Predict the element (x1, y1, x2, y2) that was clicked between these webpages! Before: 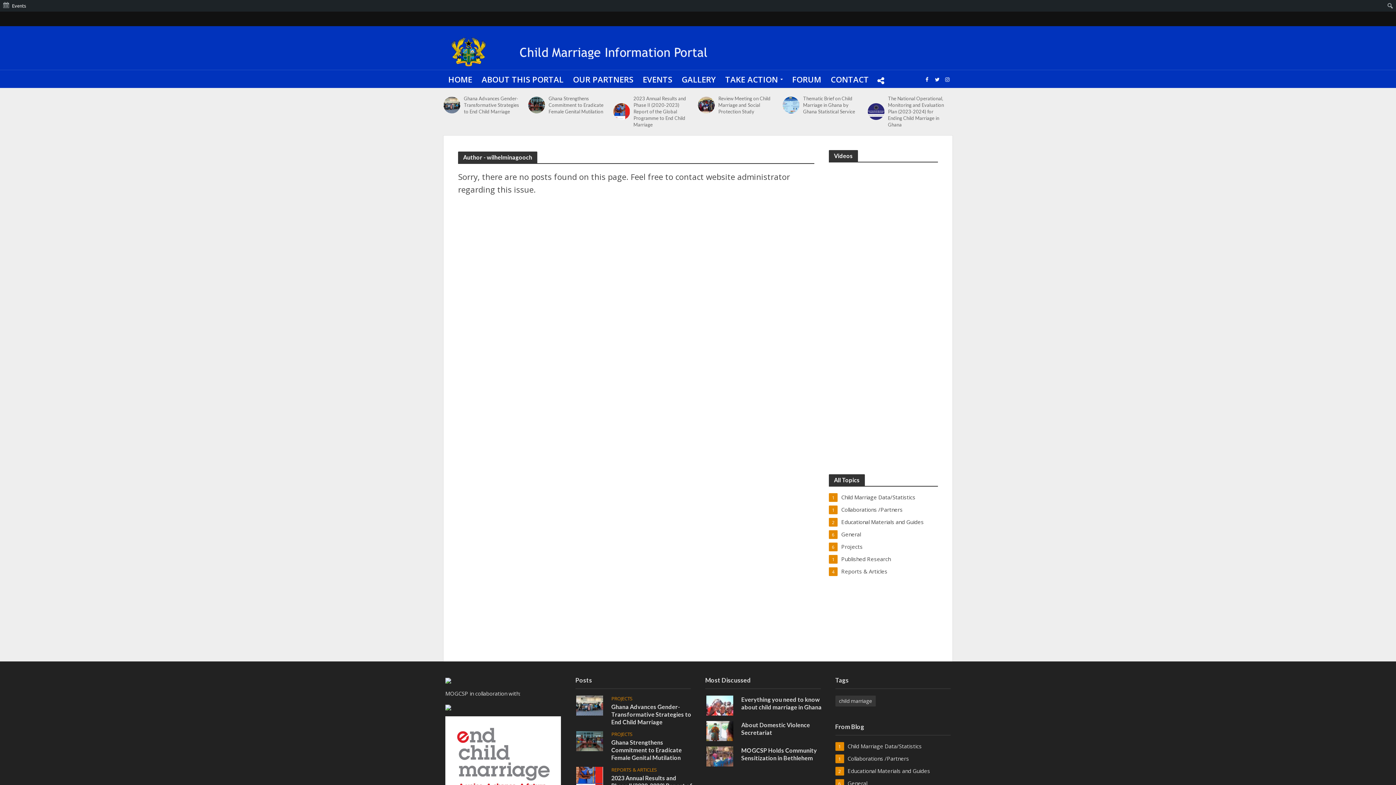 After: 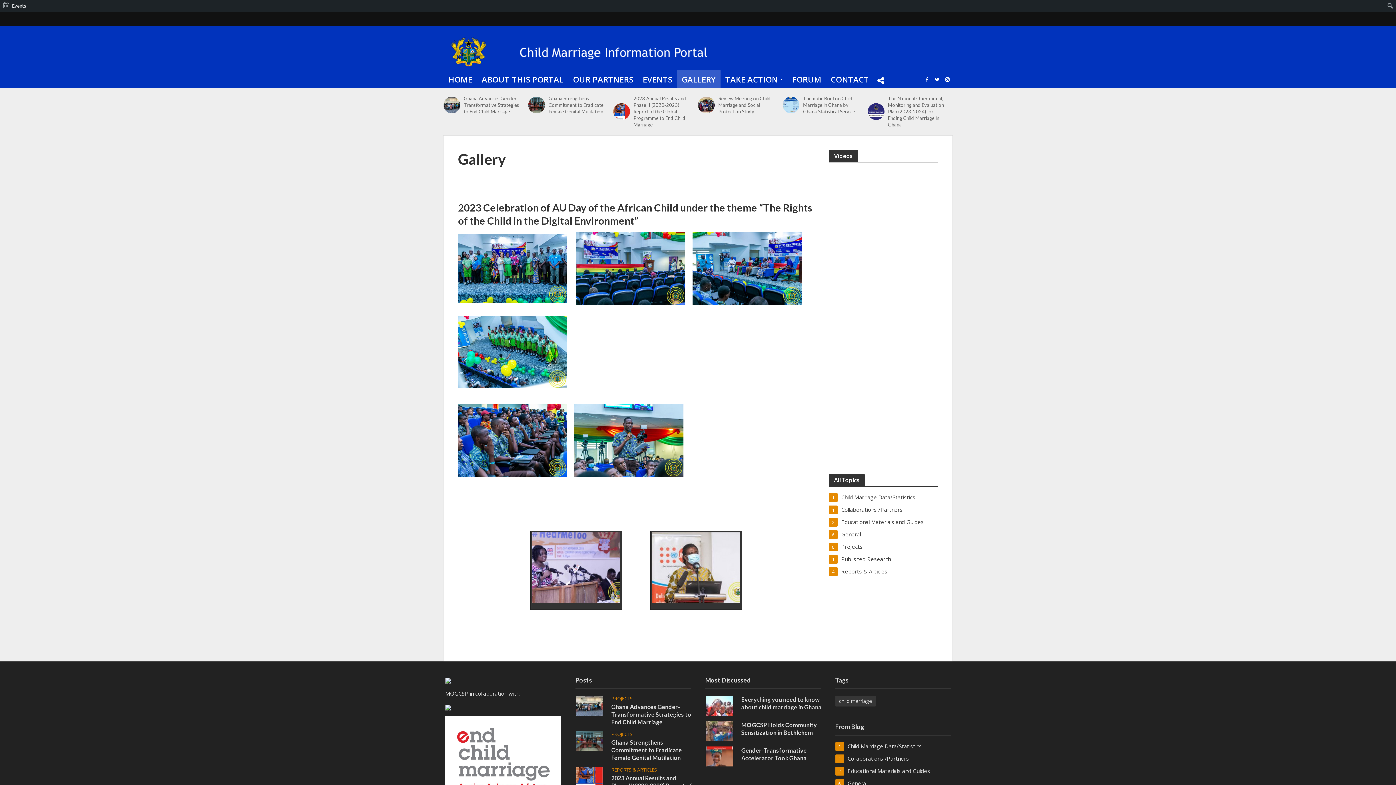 Action: bbox: (677, 70, 720, 88) label: GALLERY